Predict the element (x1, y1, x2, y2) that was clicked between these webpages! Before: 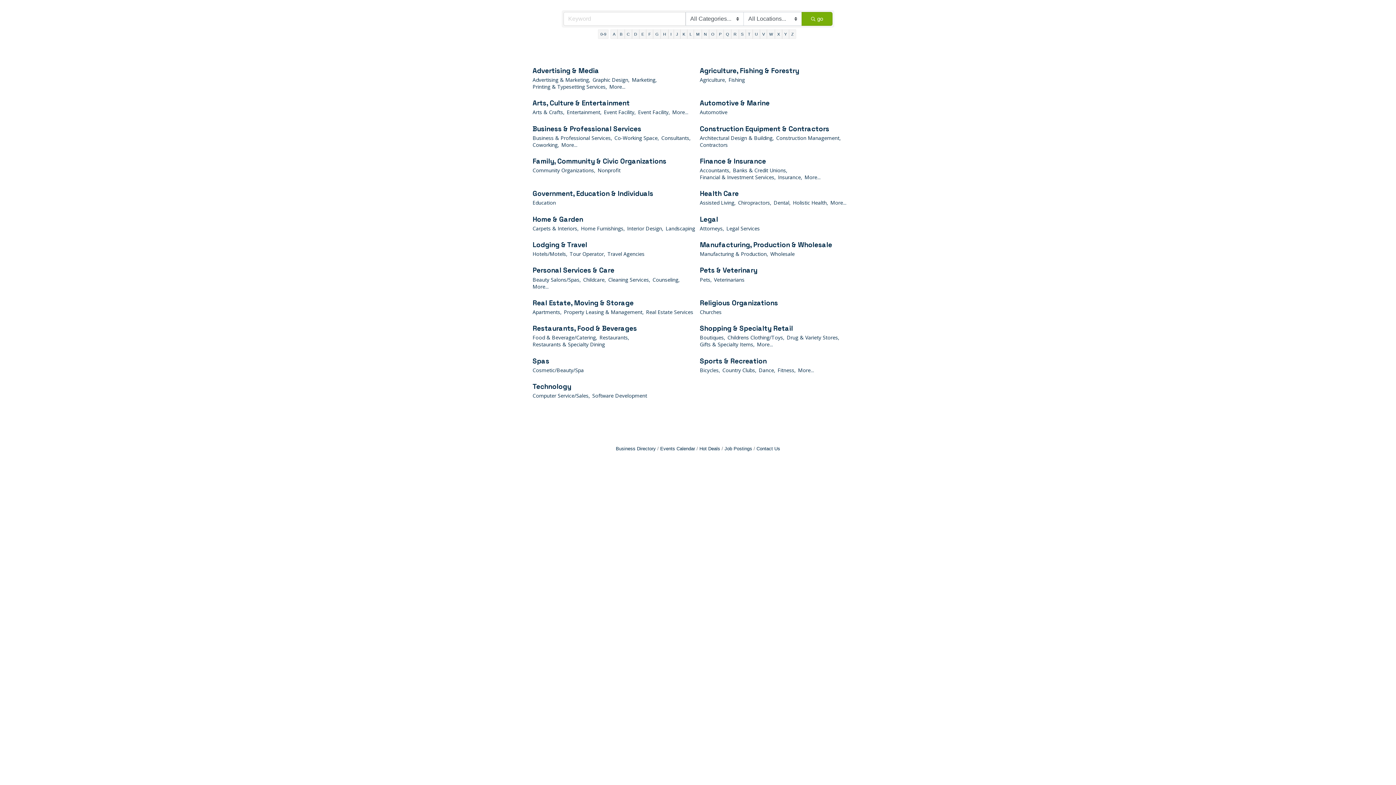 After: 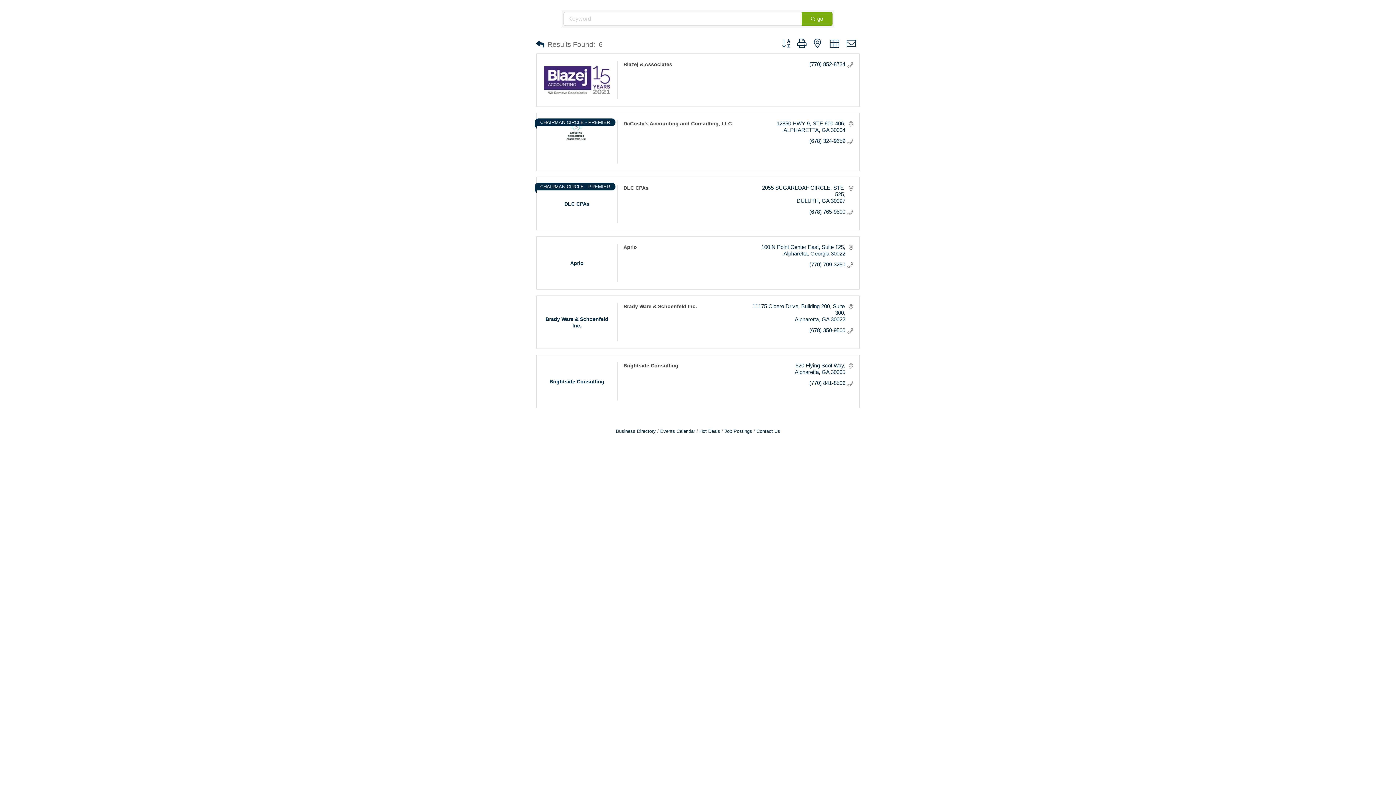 Action: bbox: (700, 166, 730, 173) label: Accountants,